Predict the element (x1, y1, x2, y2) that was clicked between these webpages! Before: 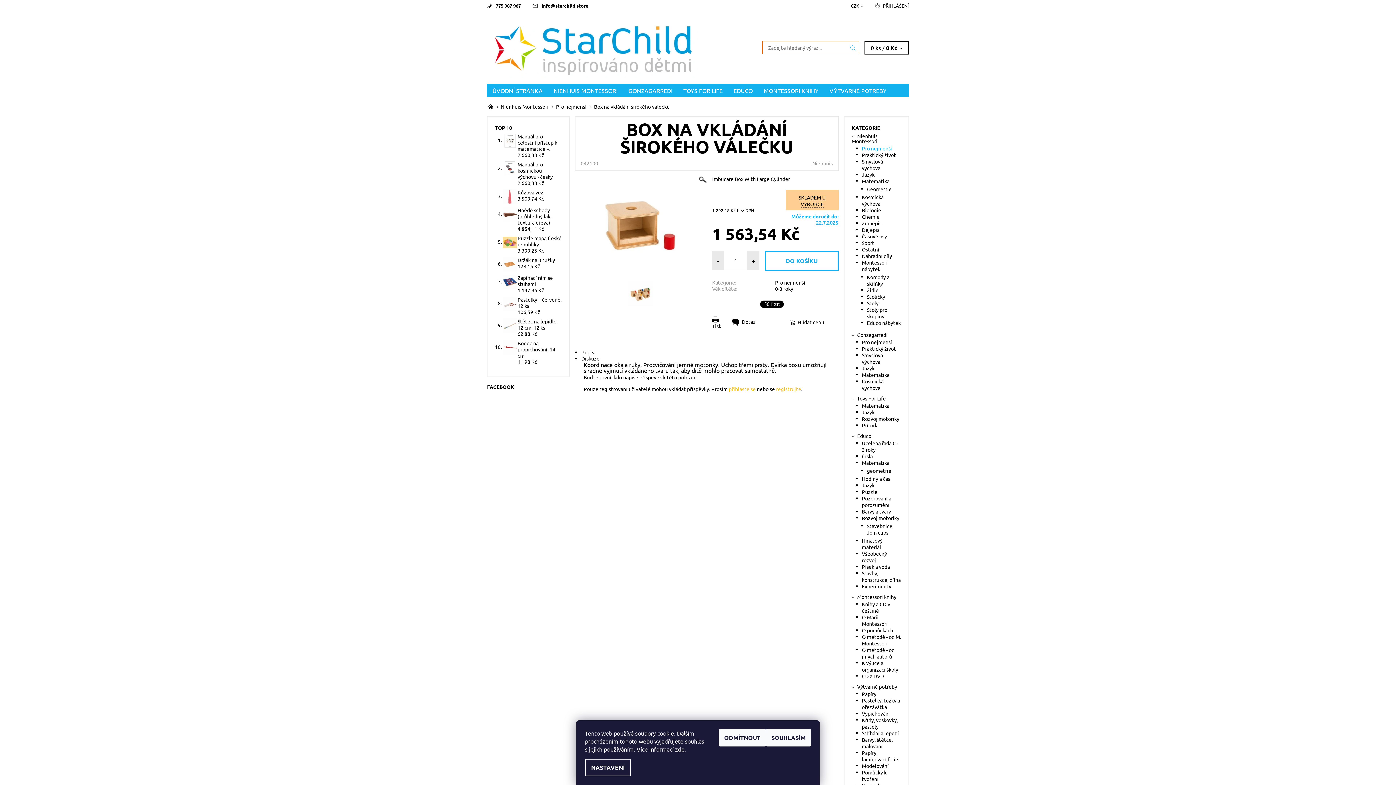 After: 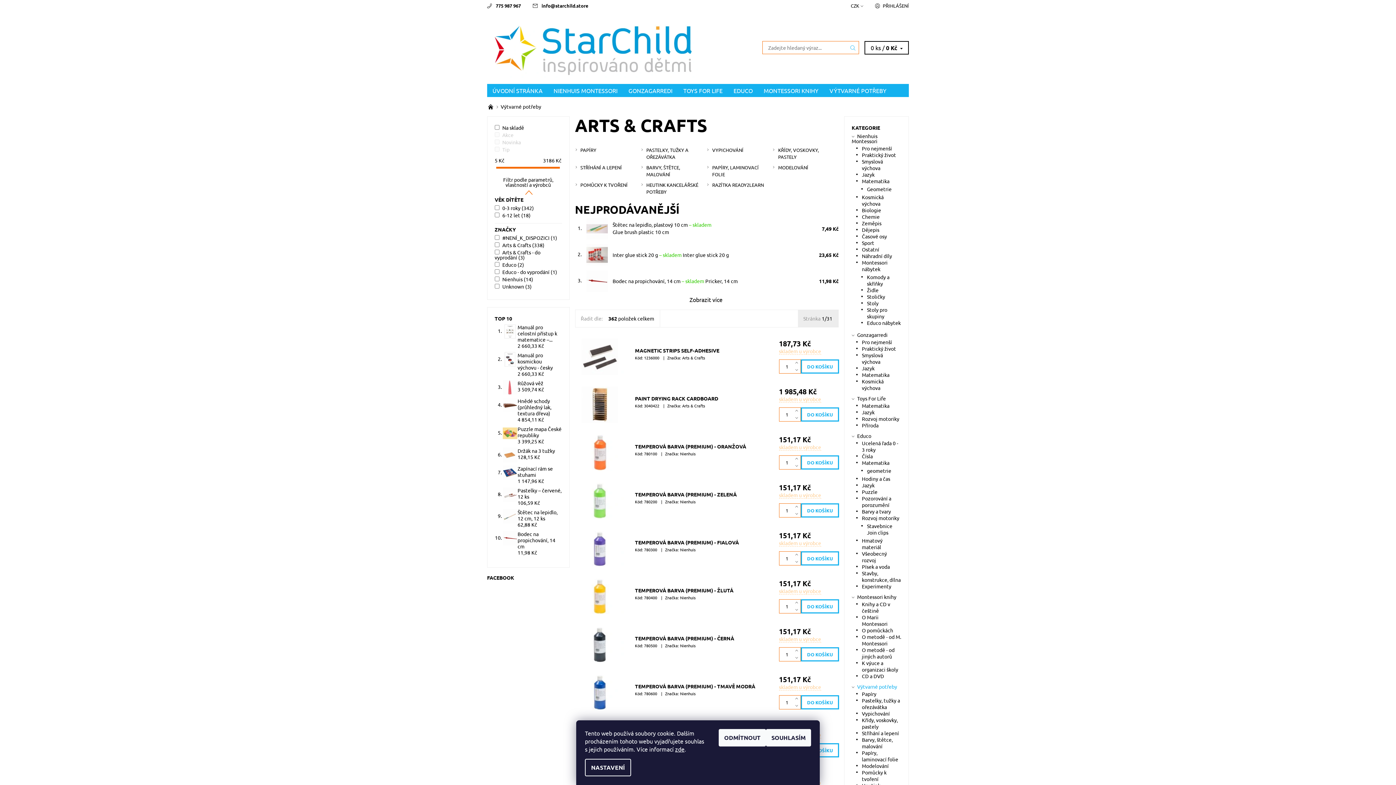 Action: bbox: (824, 84, 892, 97) label: VÝTVARNÉ POTŘEBY